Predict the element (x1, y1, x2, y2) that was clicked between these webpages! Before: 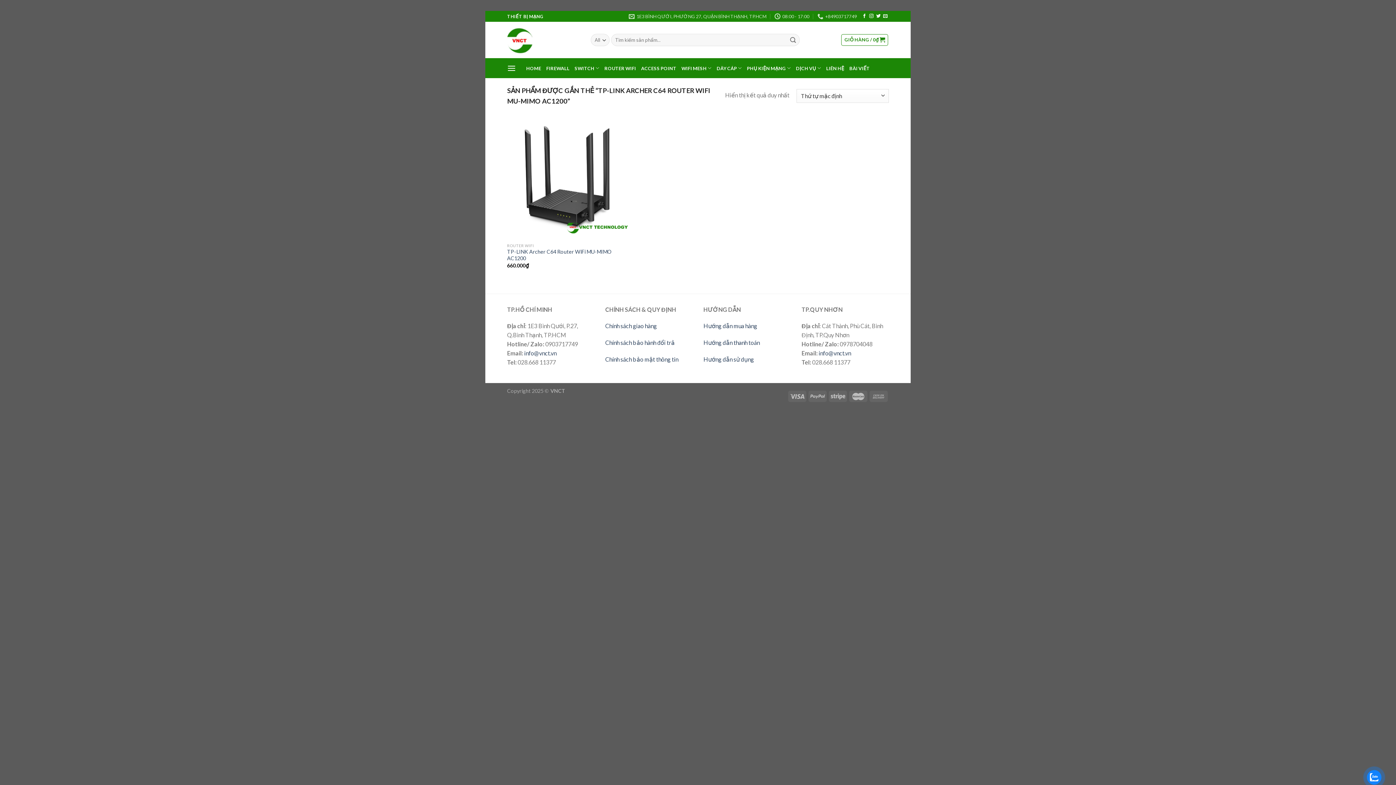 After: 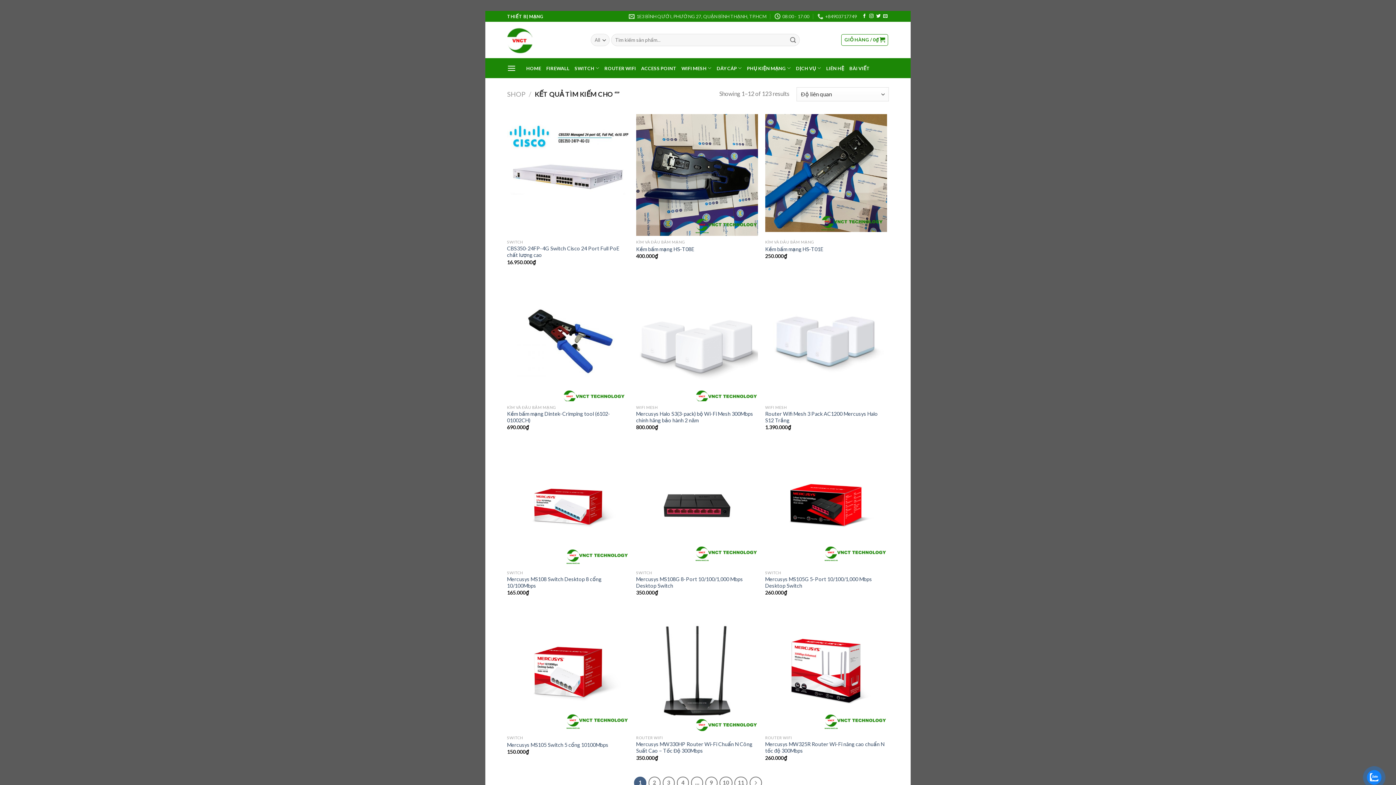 Action: bbox: (787, 34, 799, 46)